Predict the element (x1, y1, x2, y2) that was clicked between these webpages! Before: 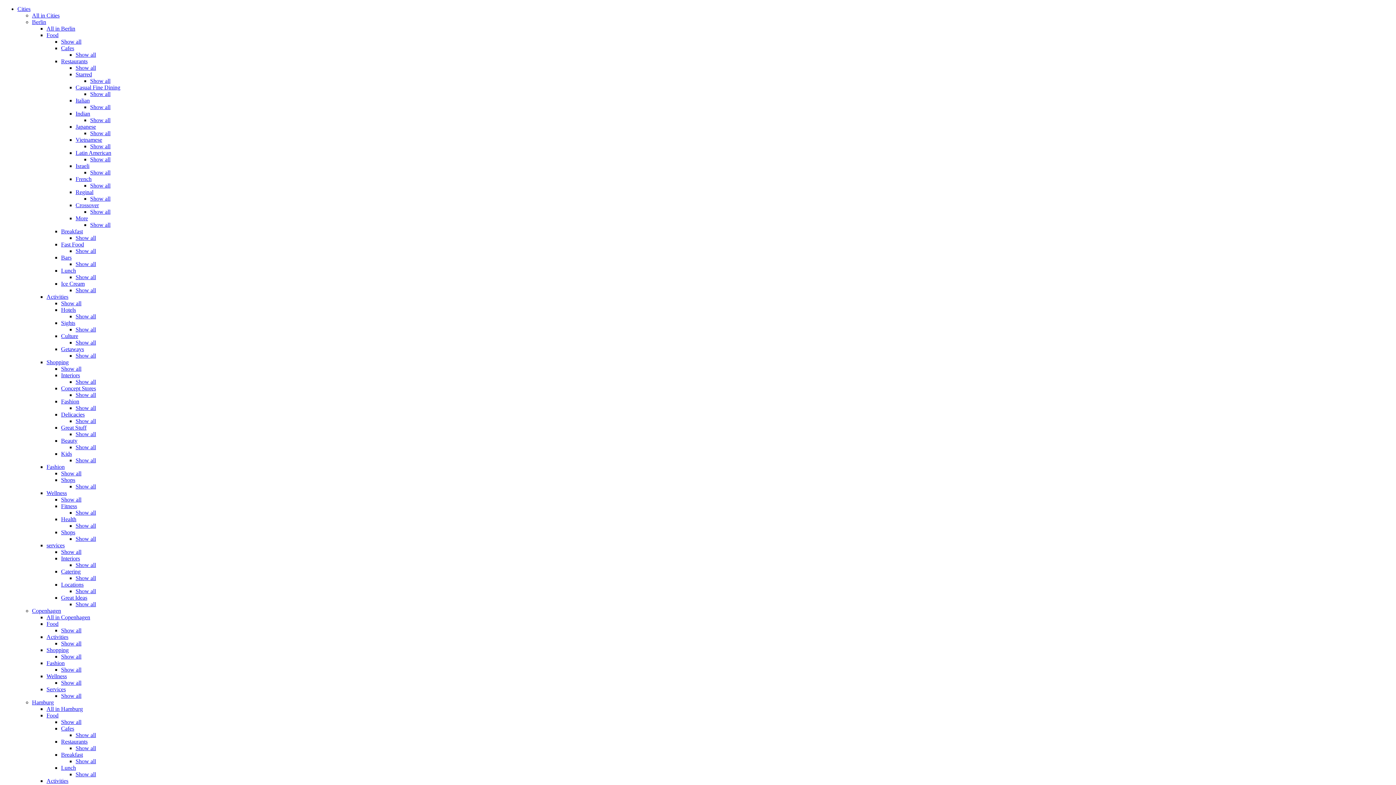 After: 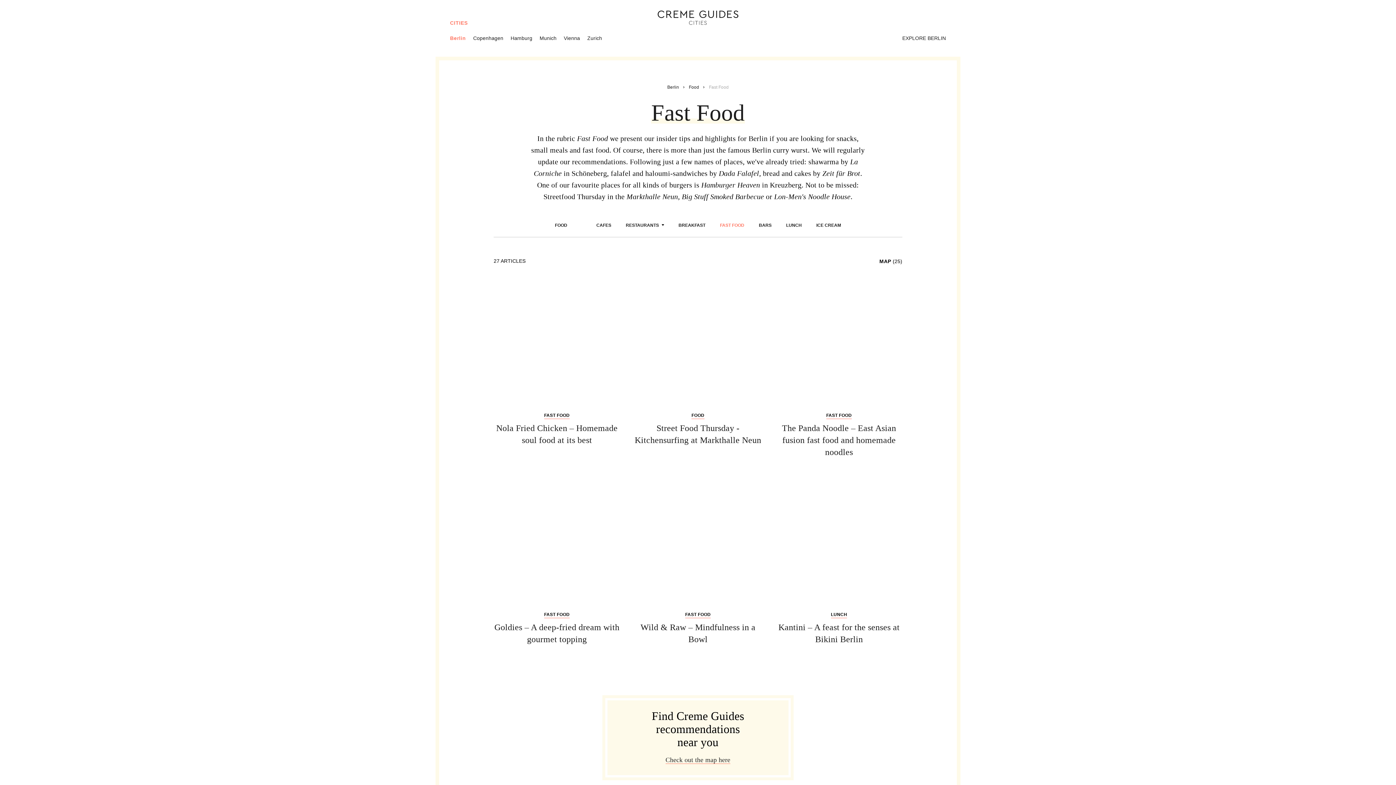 Action: label: Show all bbox: (75, 248, 96, 254)